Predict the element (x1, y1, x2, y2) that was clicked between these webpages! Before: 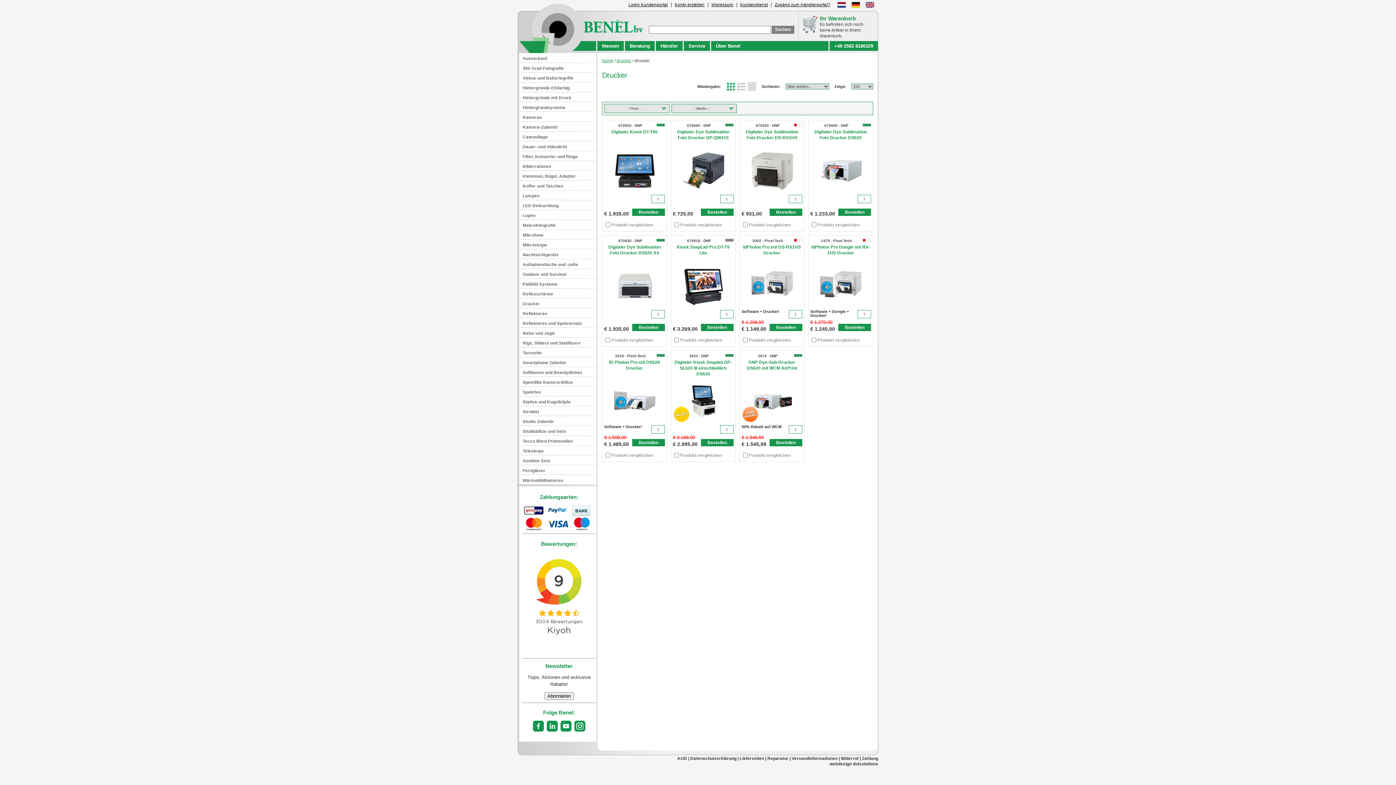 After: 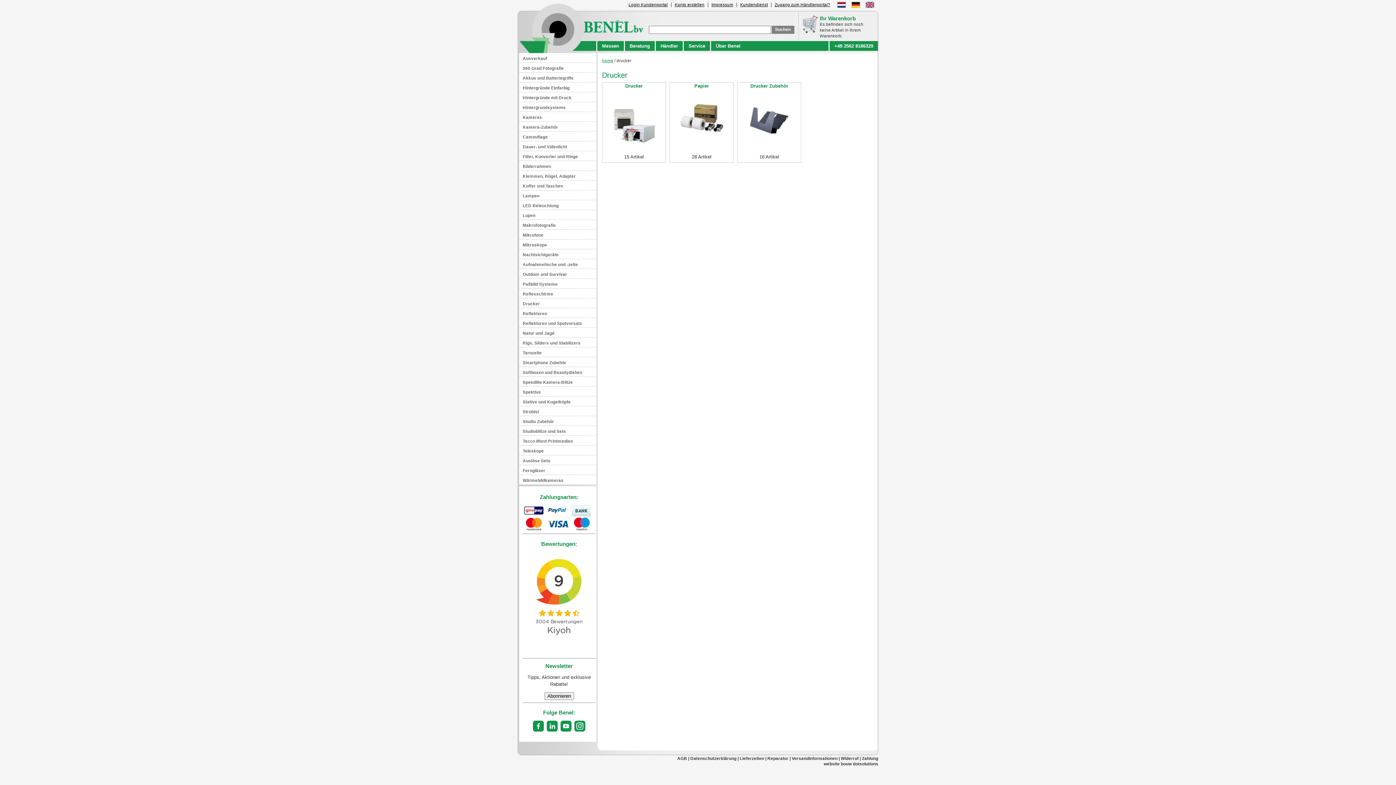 Action: label: Drucker bbox: (519, 298, 596, 309)